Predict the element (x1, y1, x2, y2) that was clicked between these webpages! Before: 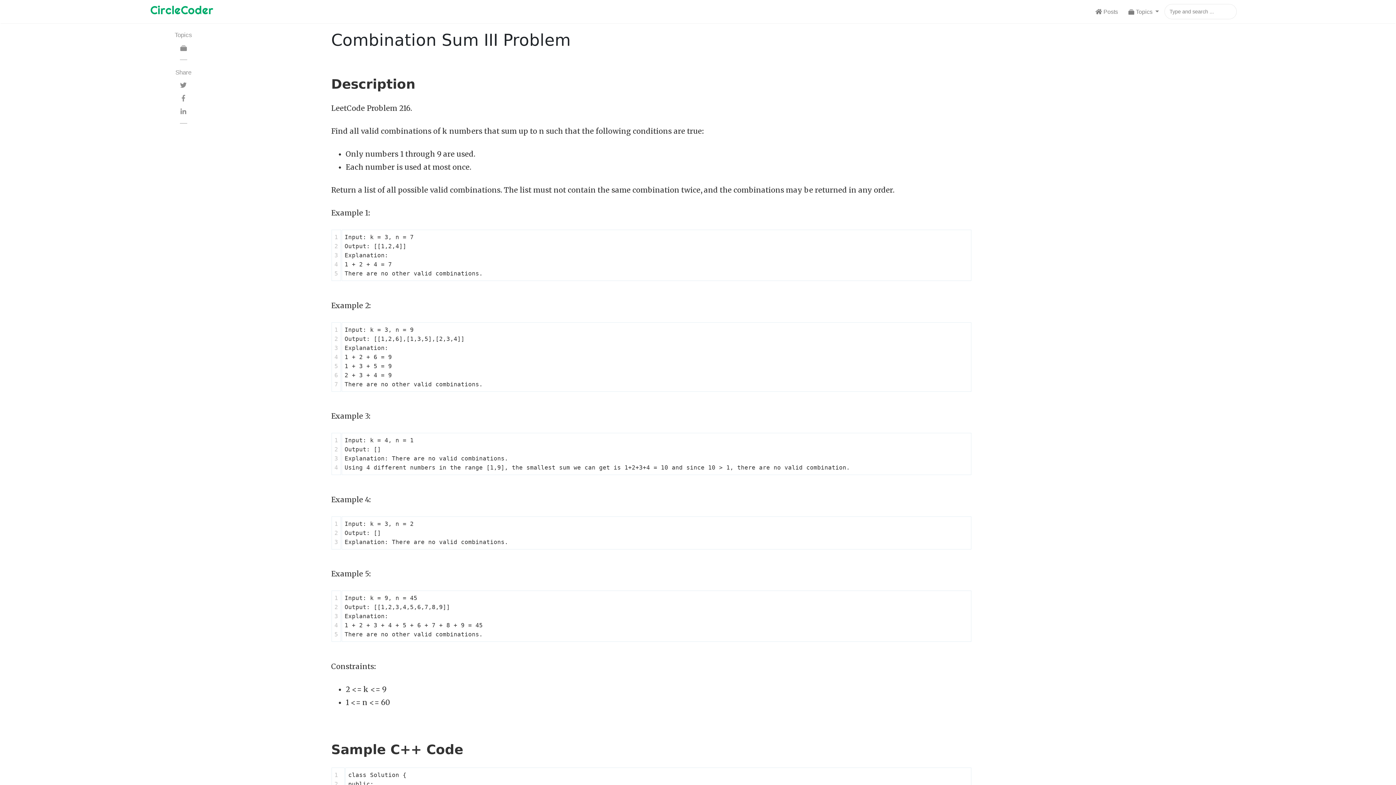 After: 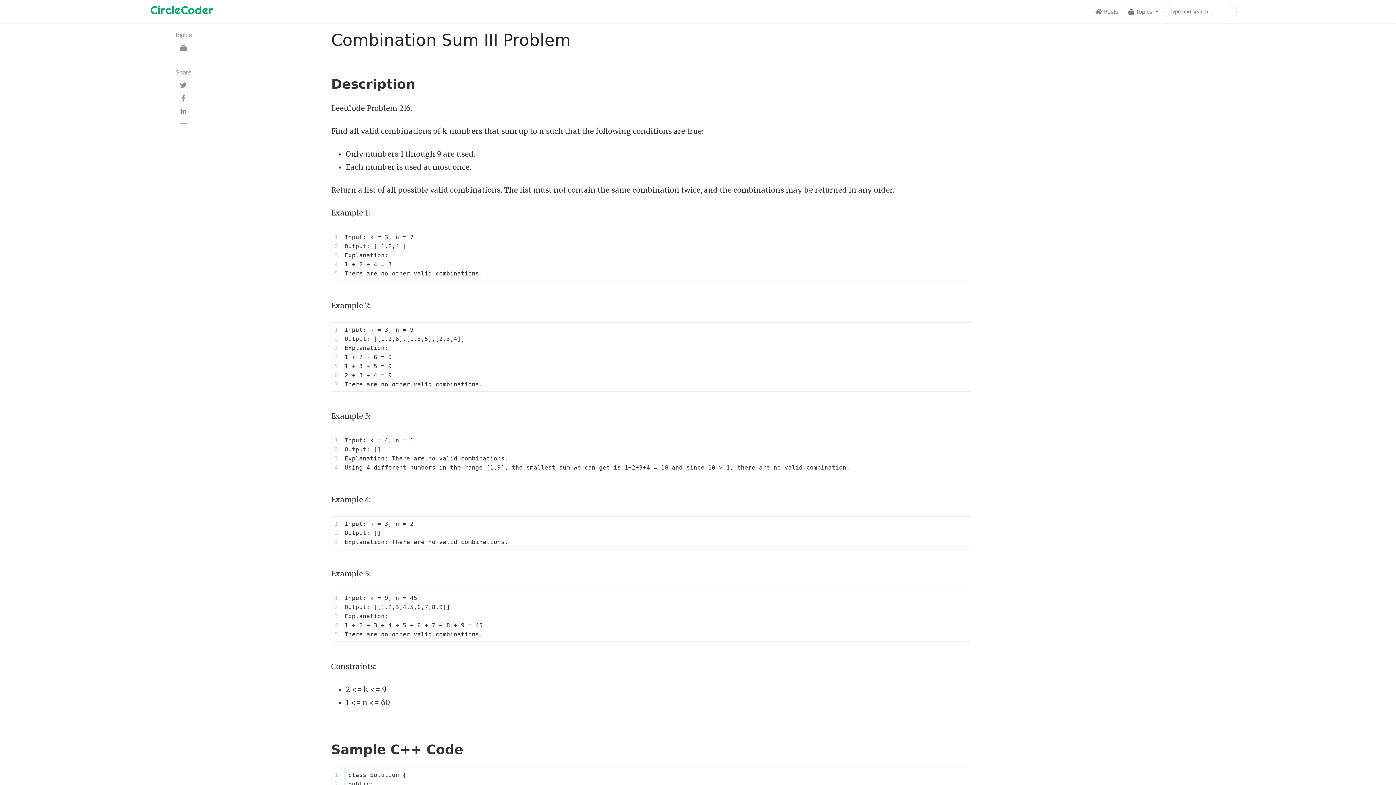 Action: bbox: (180, 81, 186, 88)